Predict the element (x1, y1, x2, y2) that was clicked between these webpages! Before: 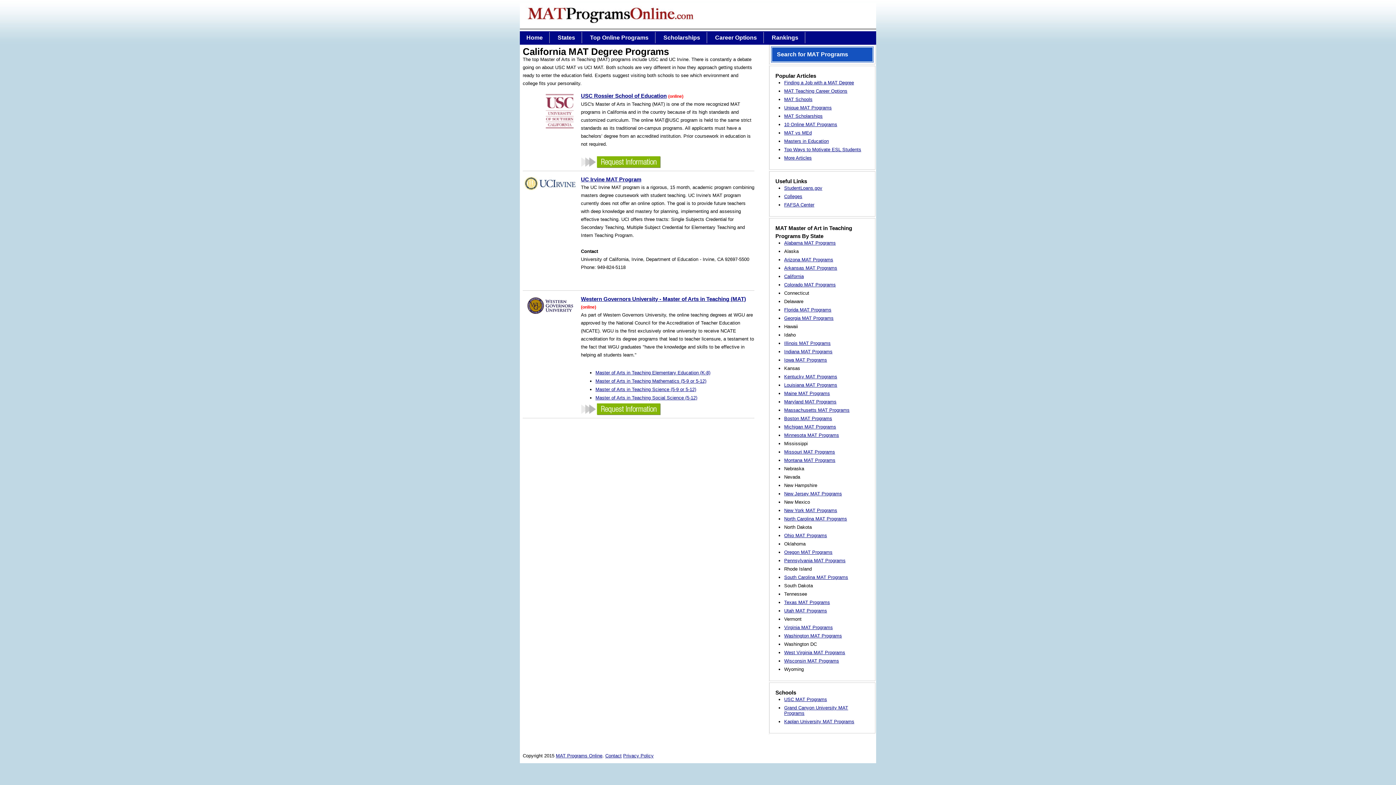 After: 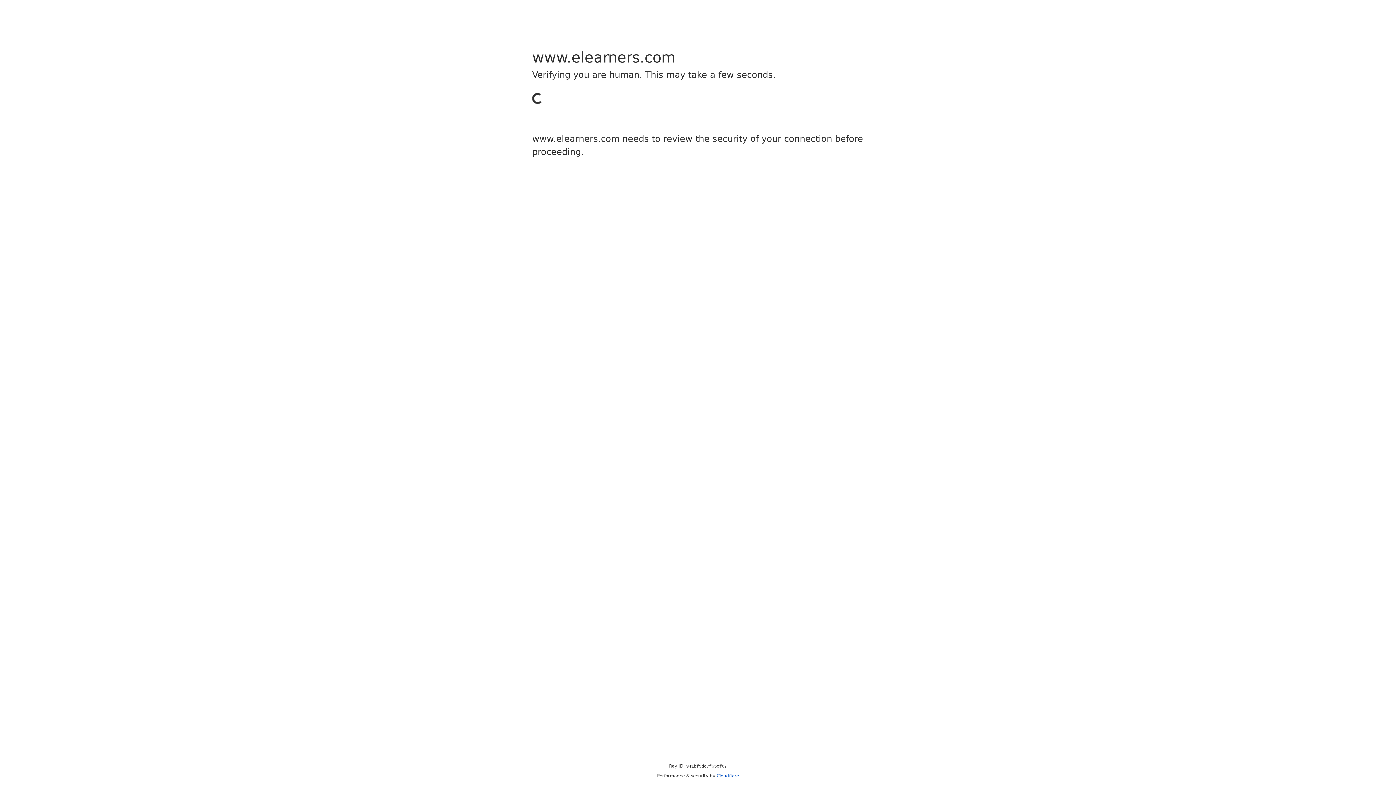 Action: bbox: (581, 296, 746, 302) label: Western Governors University - Master of Arts in Teaching (MAT)